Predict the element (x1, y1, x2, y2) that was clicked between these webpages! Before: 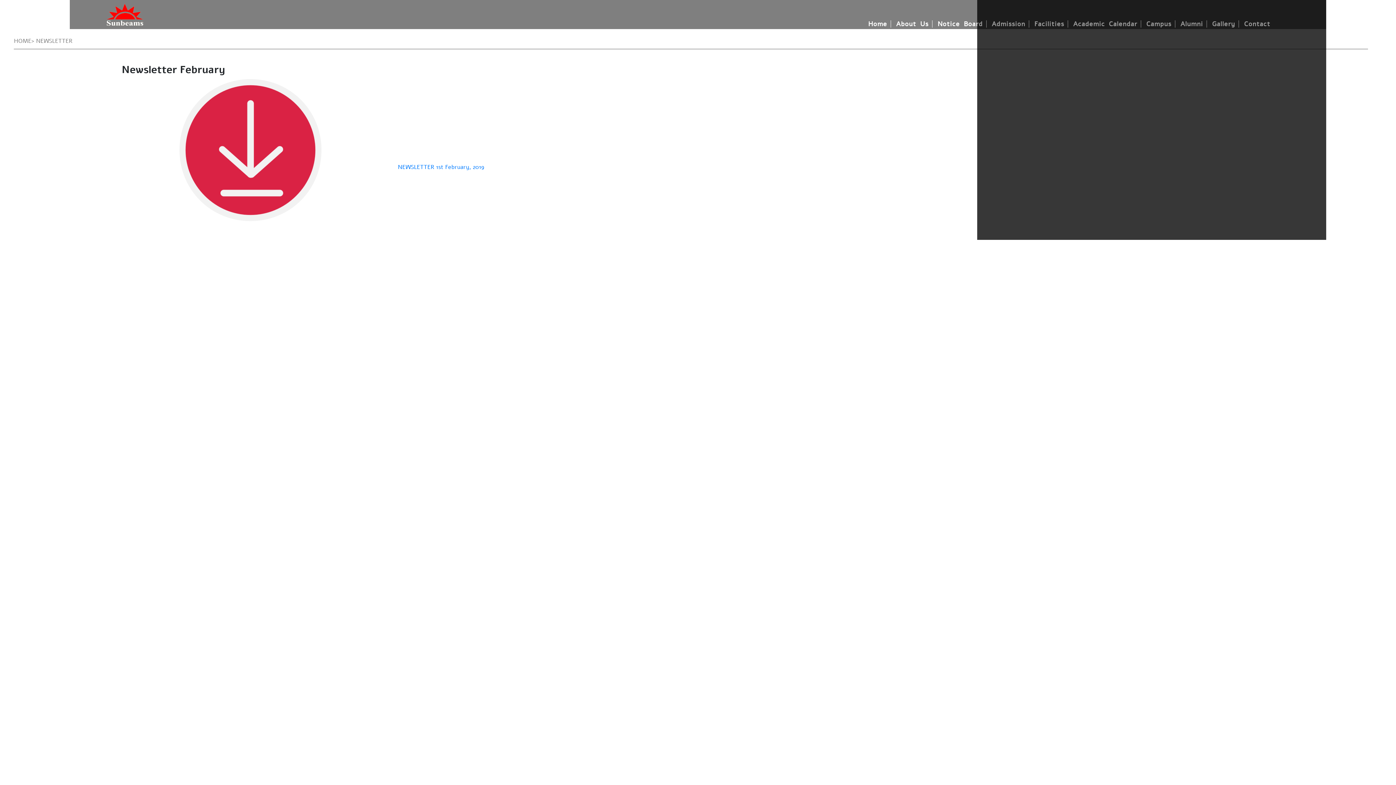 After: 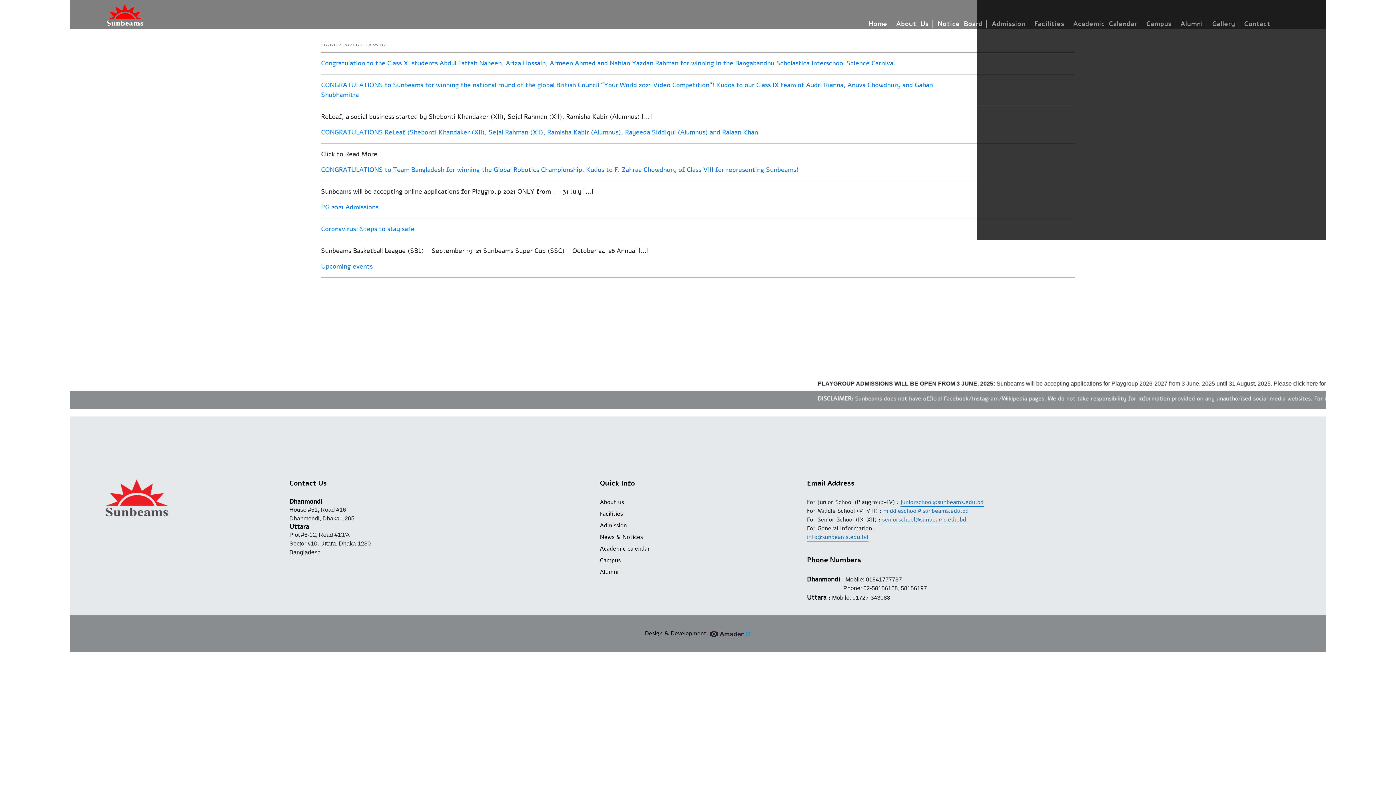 Action: label: Notice Board bbox: (937, 19, 983, 28)